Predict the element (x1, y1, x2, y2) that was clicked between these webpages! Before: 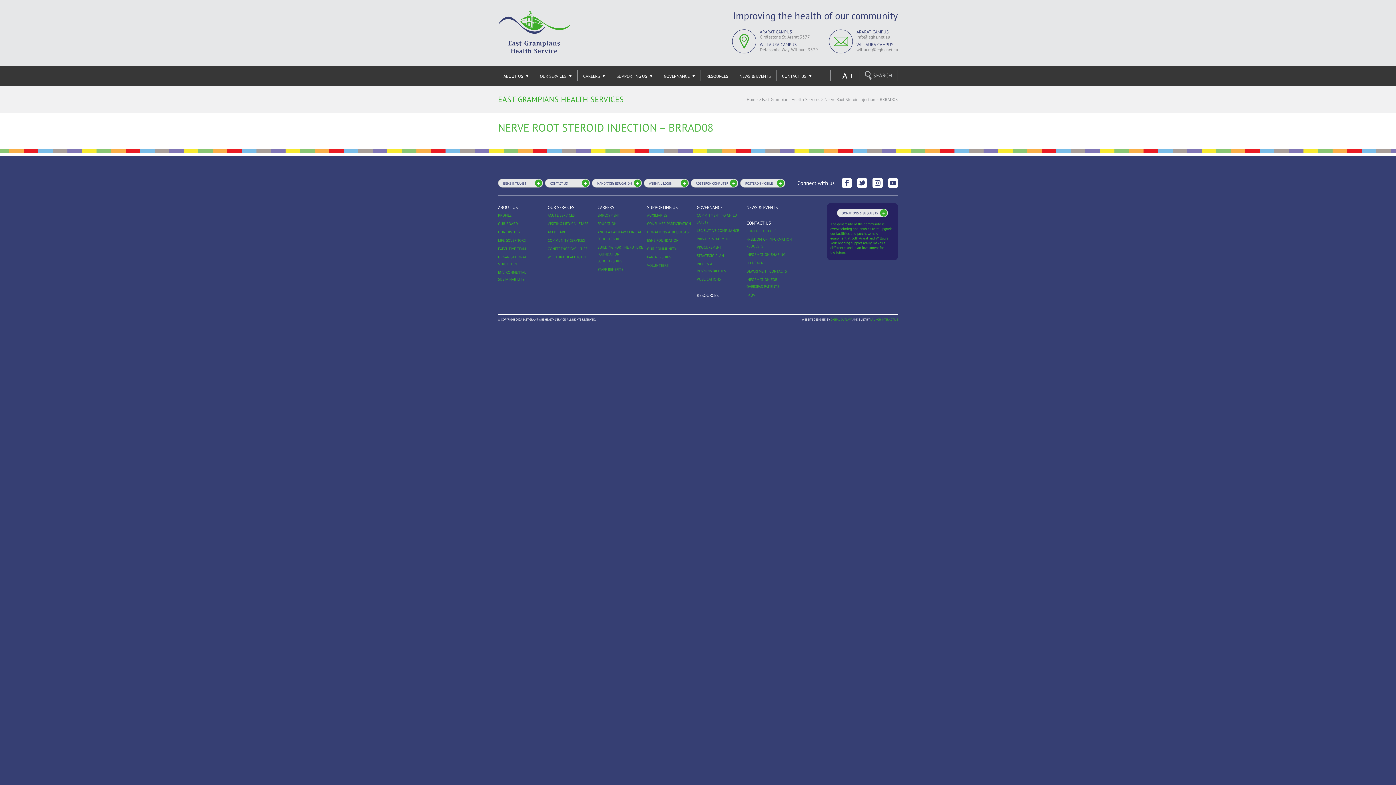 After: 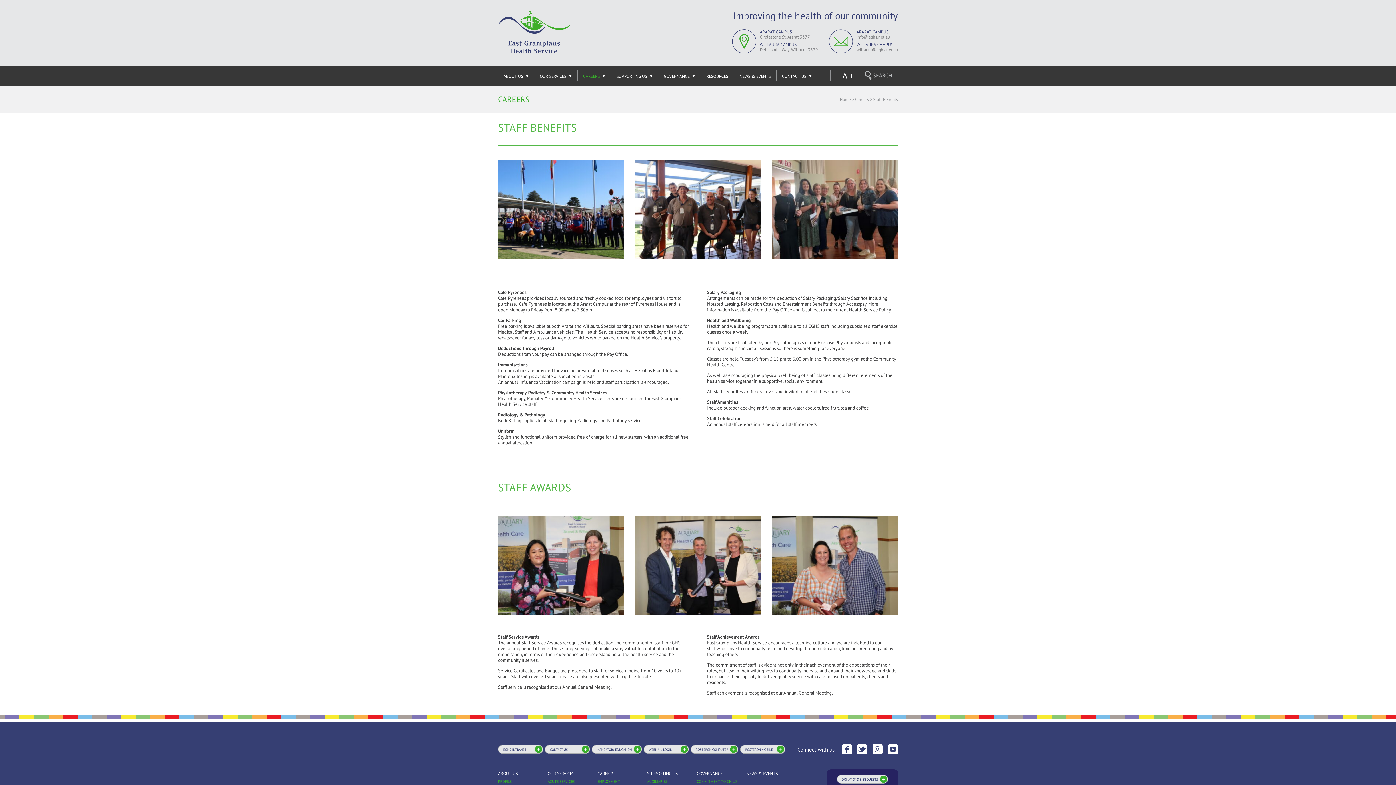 Action: label: STAFF BENEFITS bbox: (597, 267, 623, 271)